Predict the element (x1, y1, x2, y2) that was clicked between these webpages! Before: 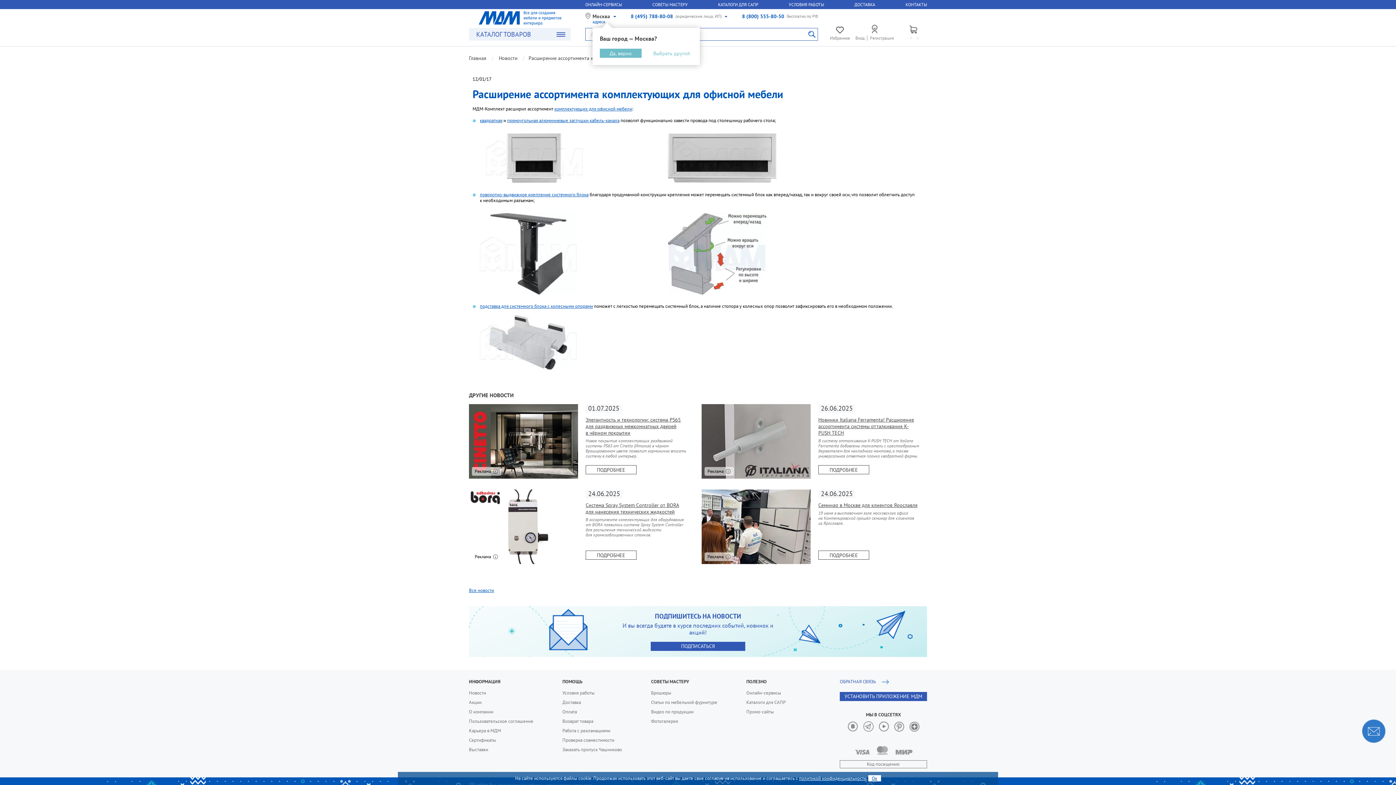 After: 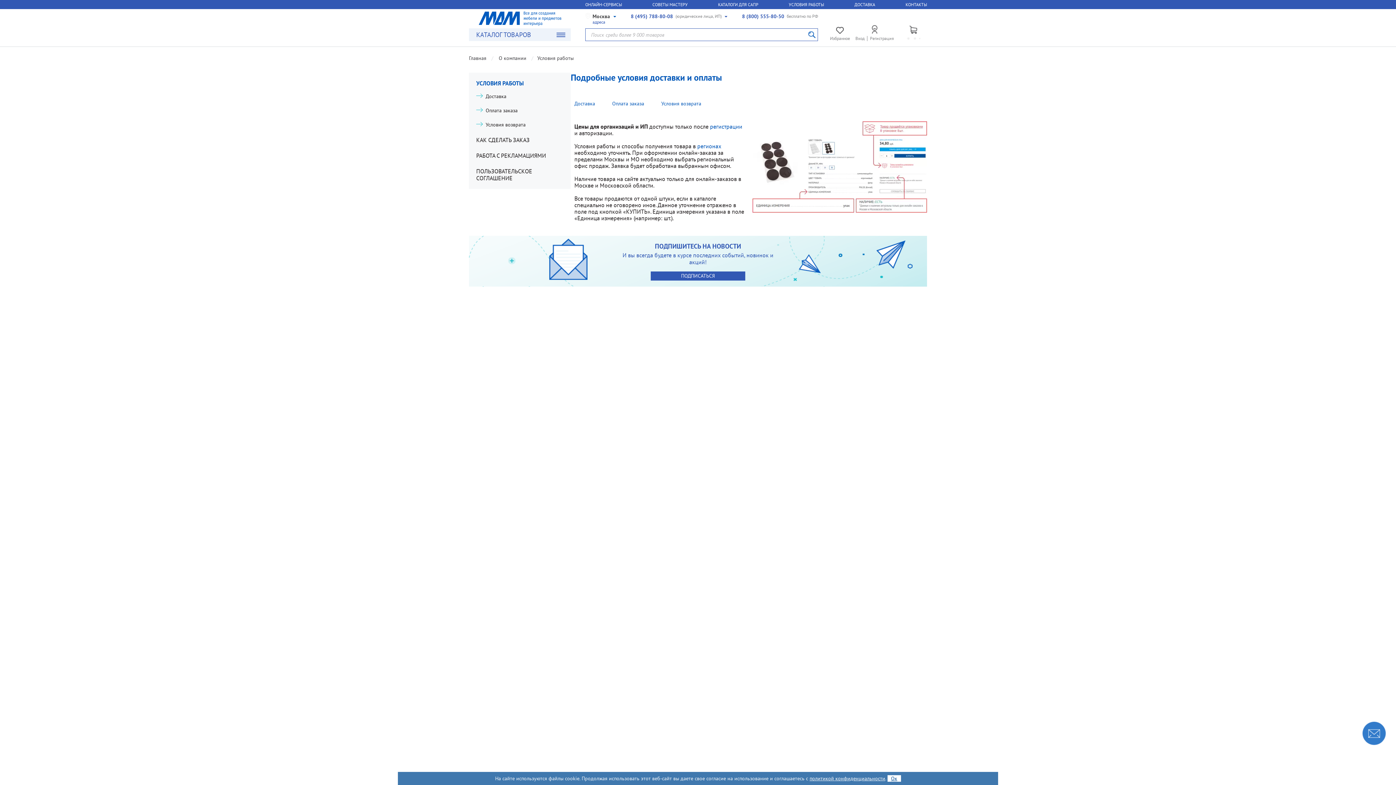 Action: bbox: (783, 0, 829, 9) label: УСЛОВИЯ РАБОТЫ